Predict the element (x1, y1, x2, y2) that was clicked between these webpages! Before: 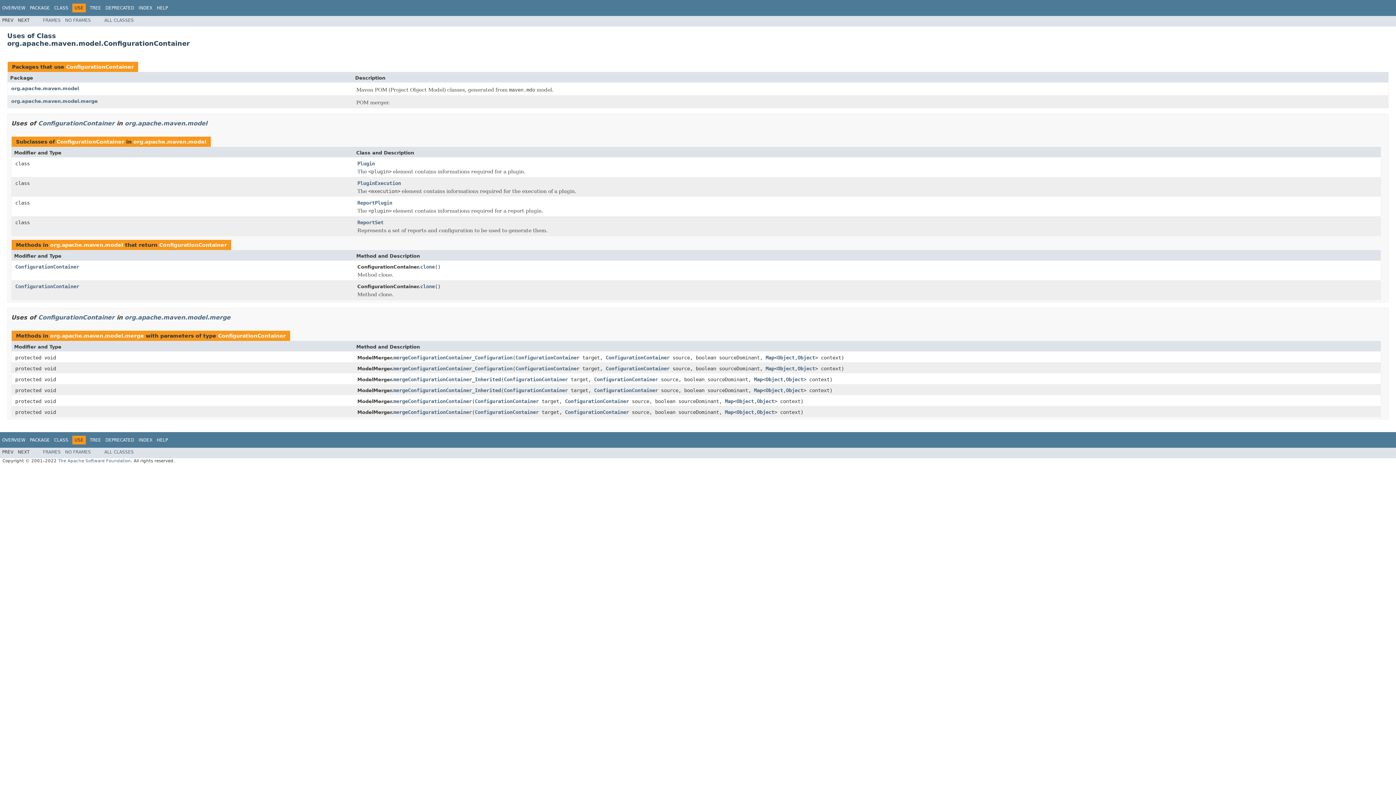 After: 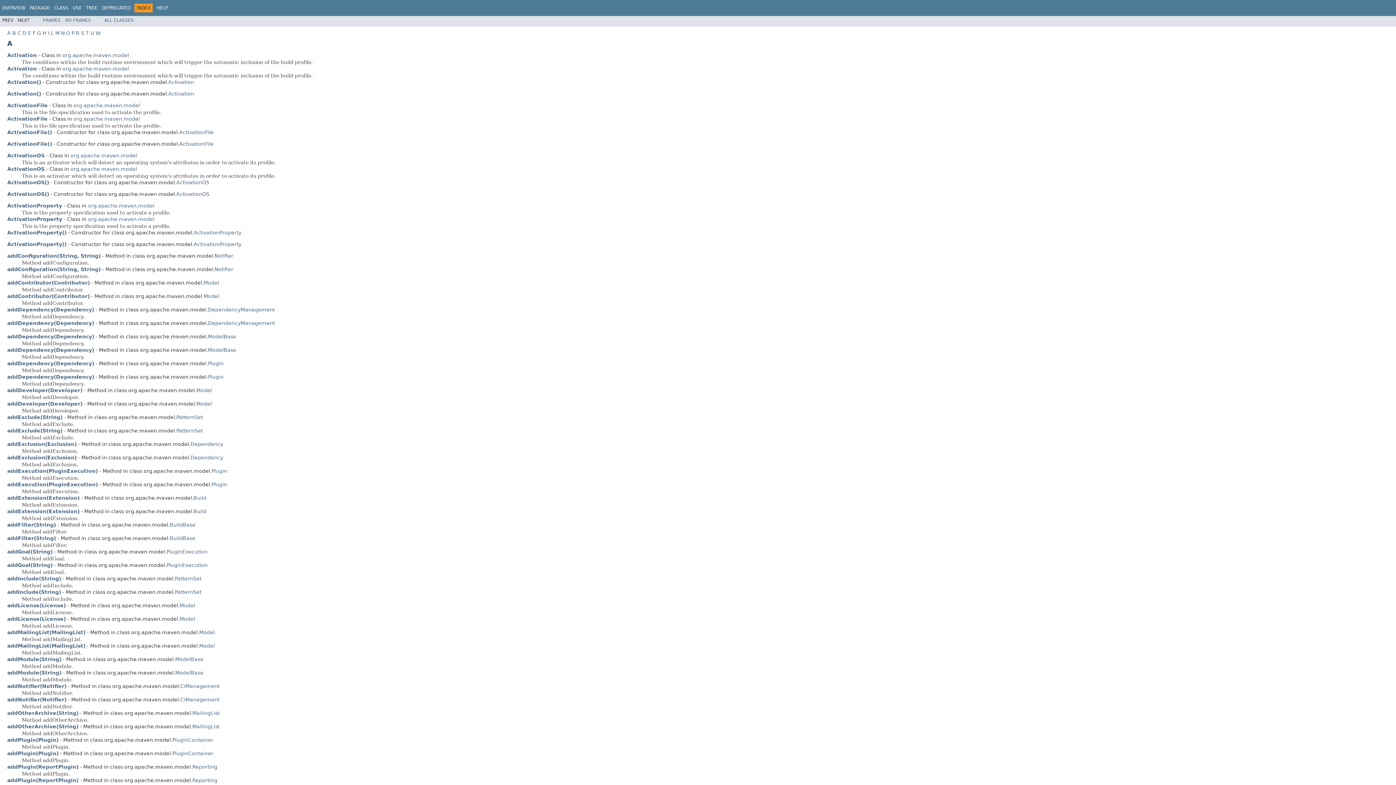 Action: bbox: (138, 437, 152, 442) label: INDEX